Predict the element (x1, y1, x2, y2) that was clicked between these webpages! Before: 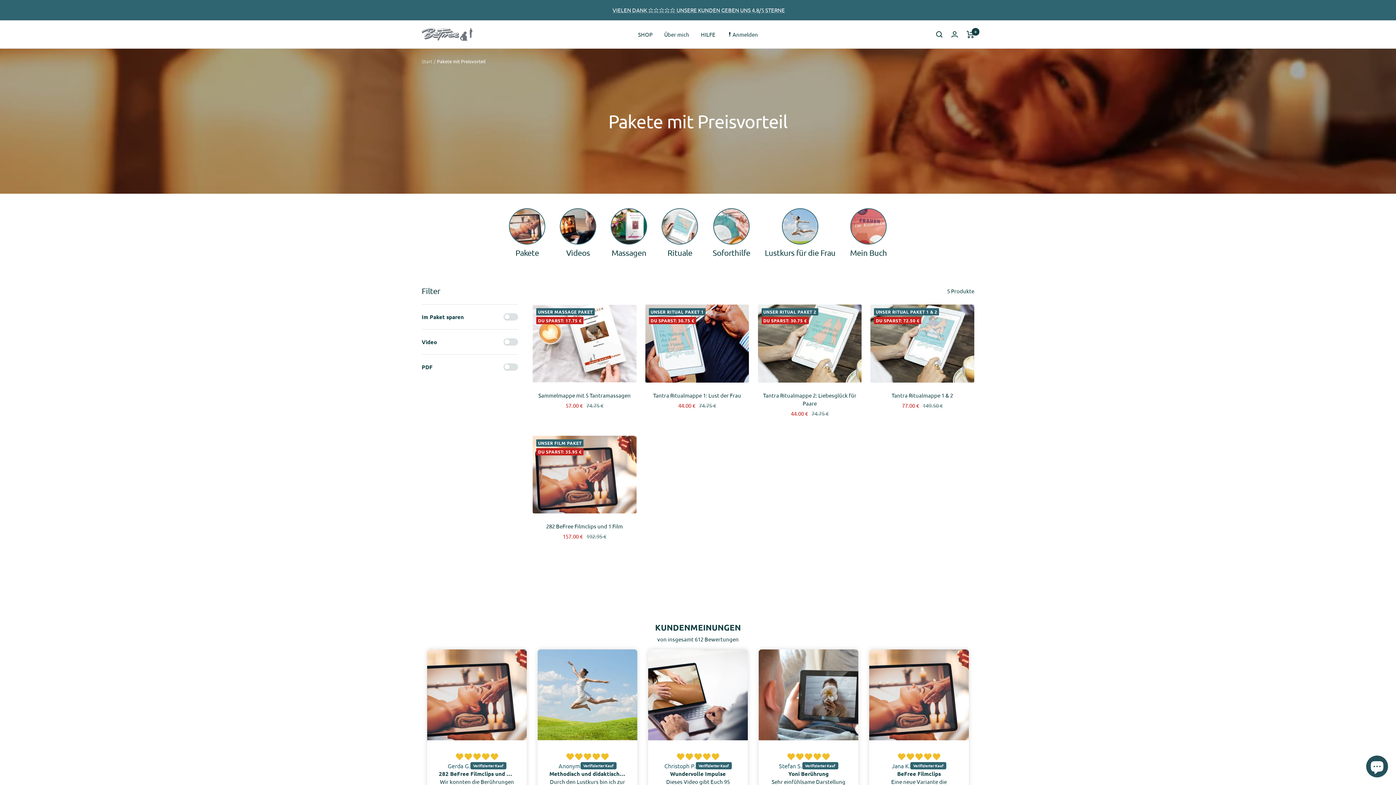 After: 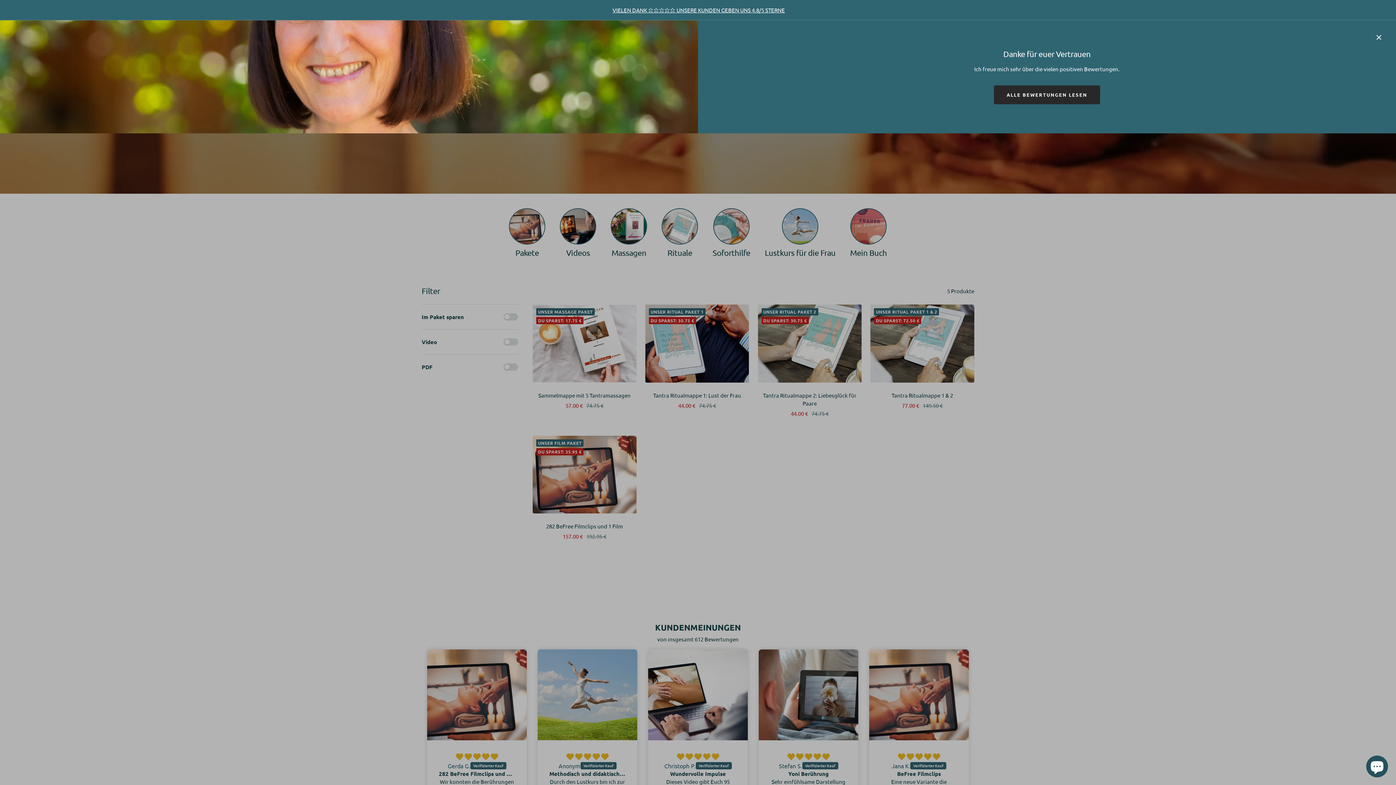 Action: label: VIELEN DANK ⭐️⭐️⭐️⭐️⭐️ UNSERE KUNDEN GEBEN UNS 4.8/5 STERNE bbox: (612, 5, 785, 14)